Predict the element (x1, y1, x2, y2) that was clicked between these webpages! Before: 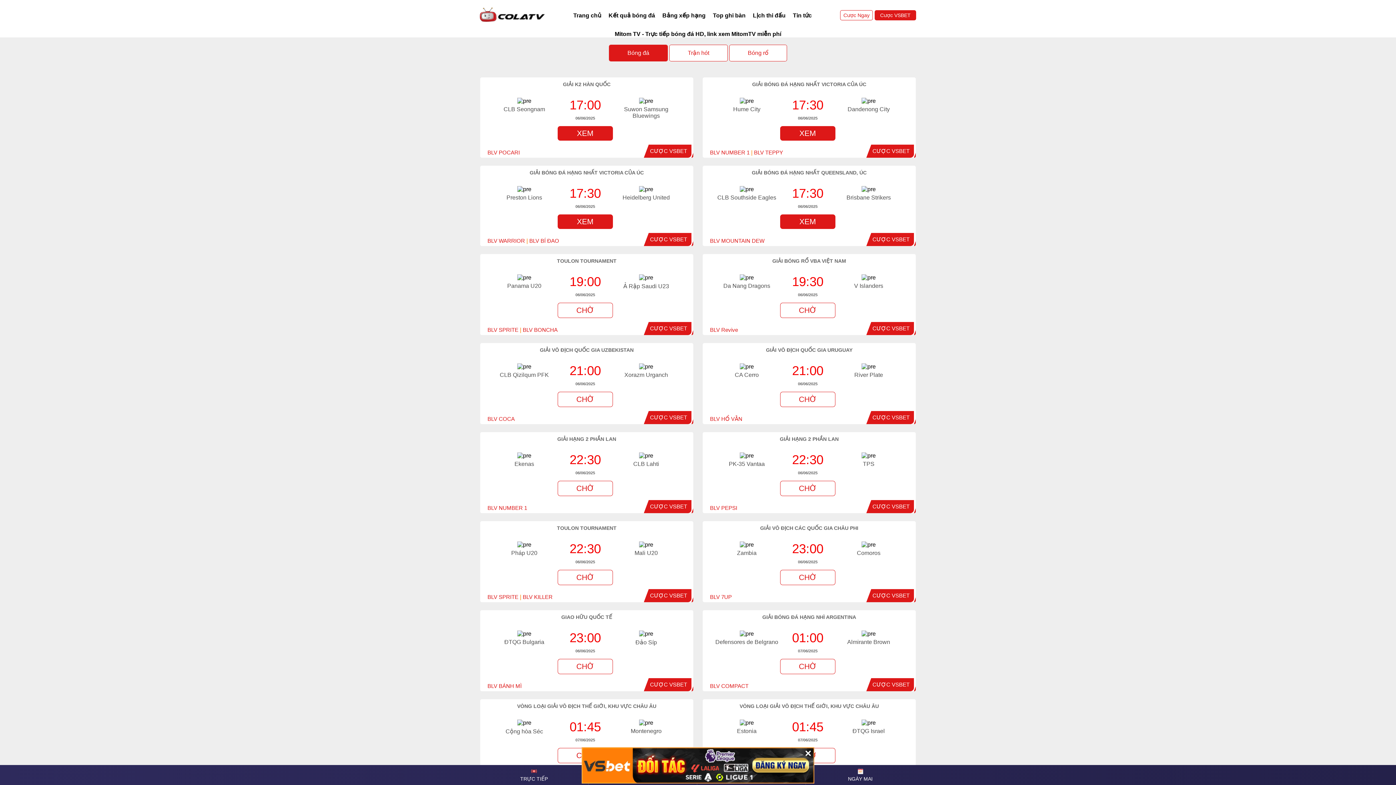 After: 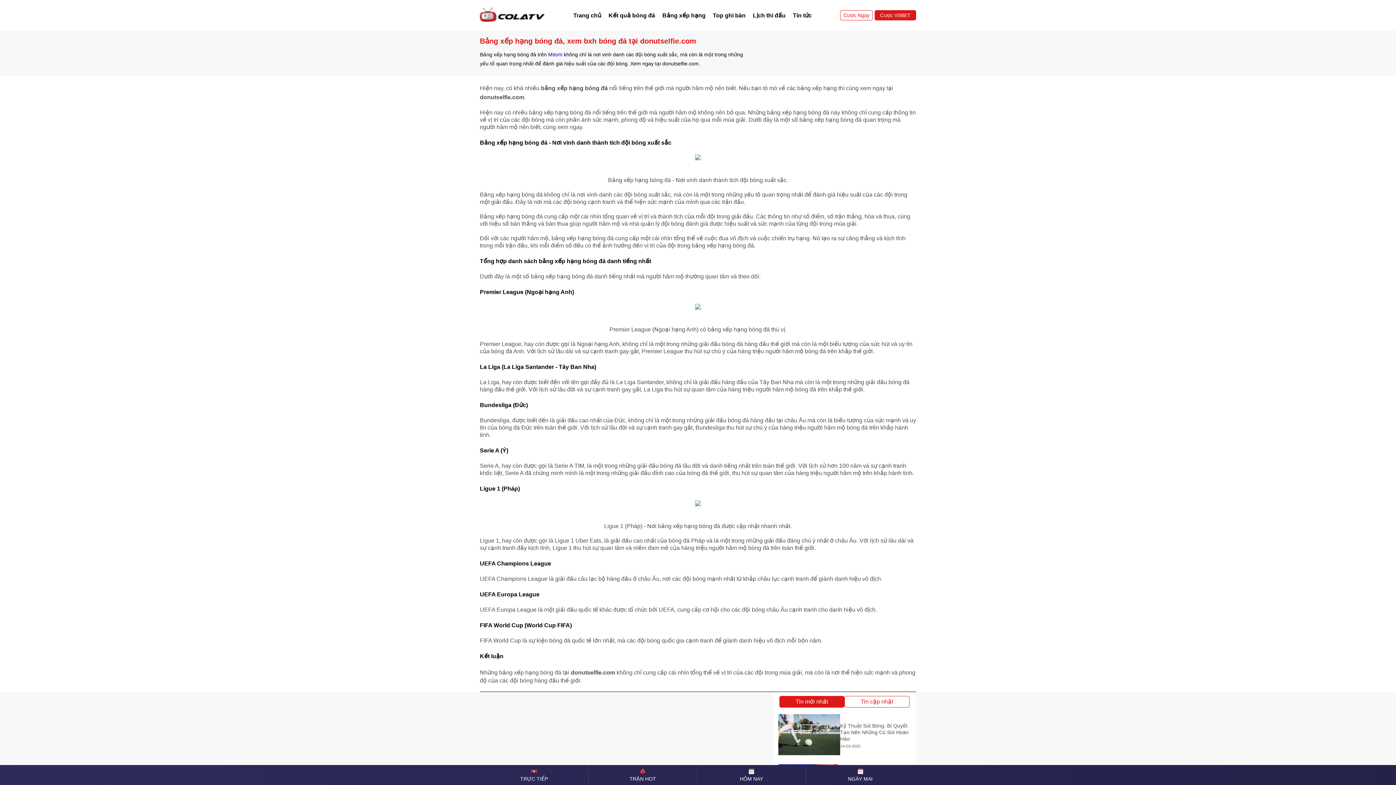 Action: bbox: (658, 9, 709, 21) label: Bảng xếp hạng